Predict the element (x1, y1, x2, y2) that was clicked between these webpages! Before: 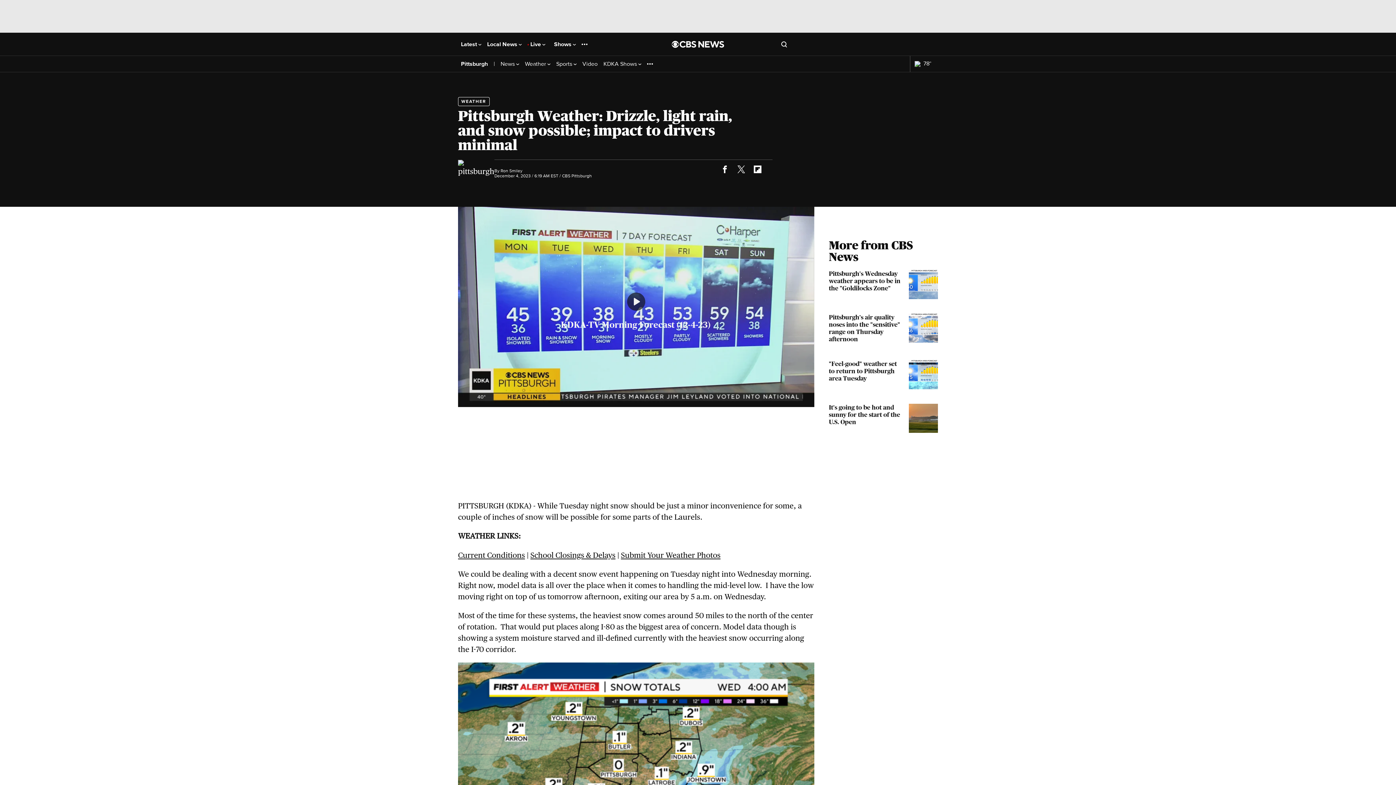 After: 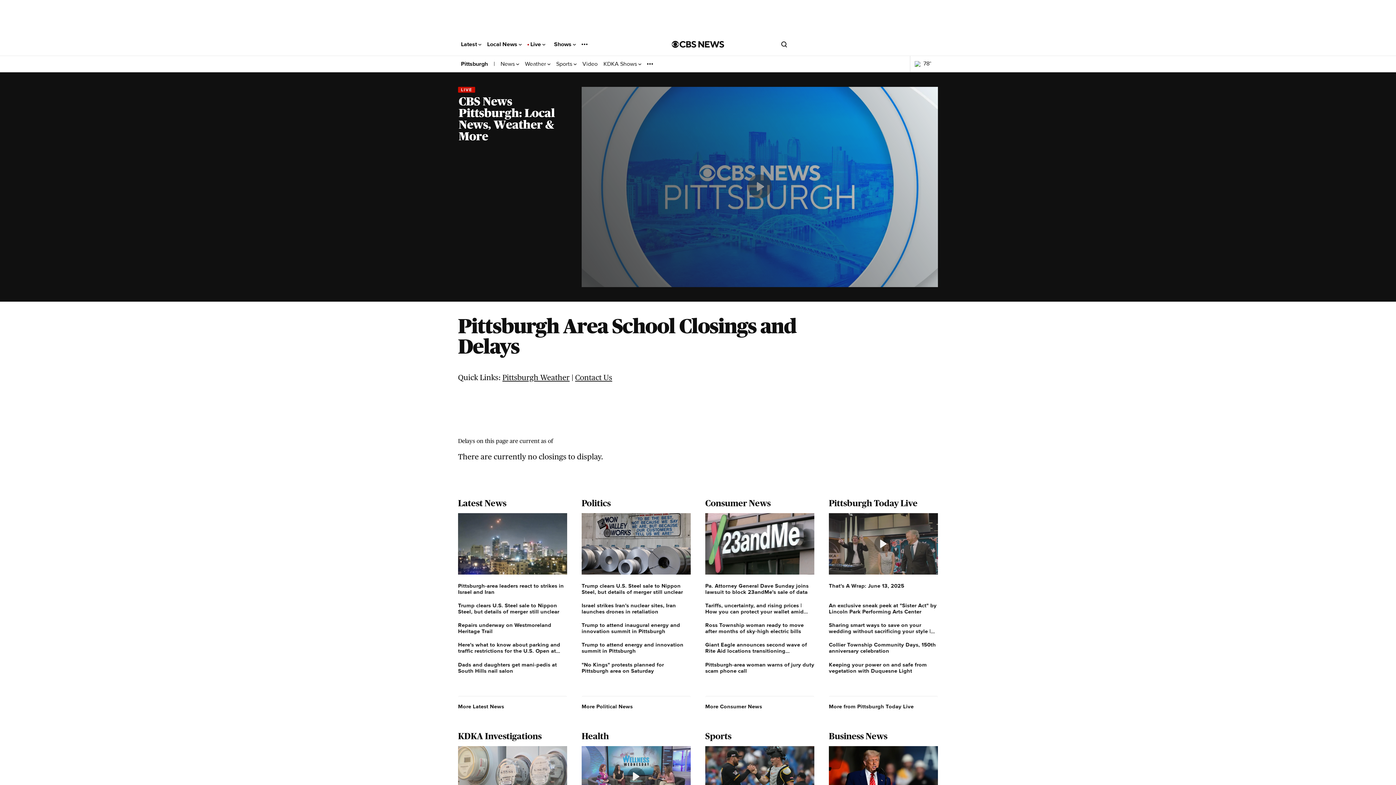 Action: bbox: (530, 550, 615, 559) label: School Closings & Delays